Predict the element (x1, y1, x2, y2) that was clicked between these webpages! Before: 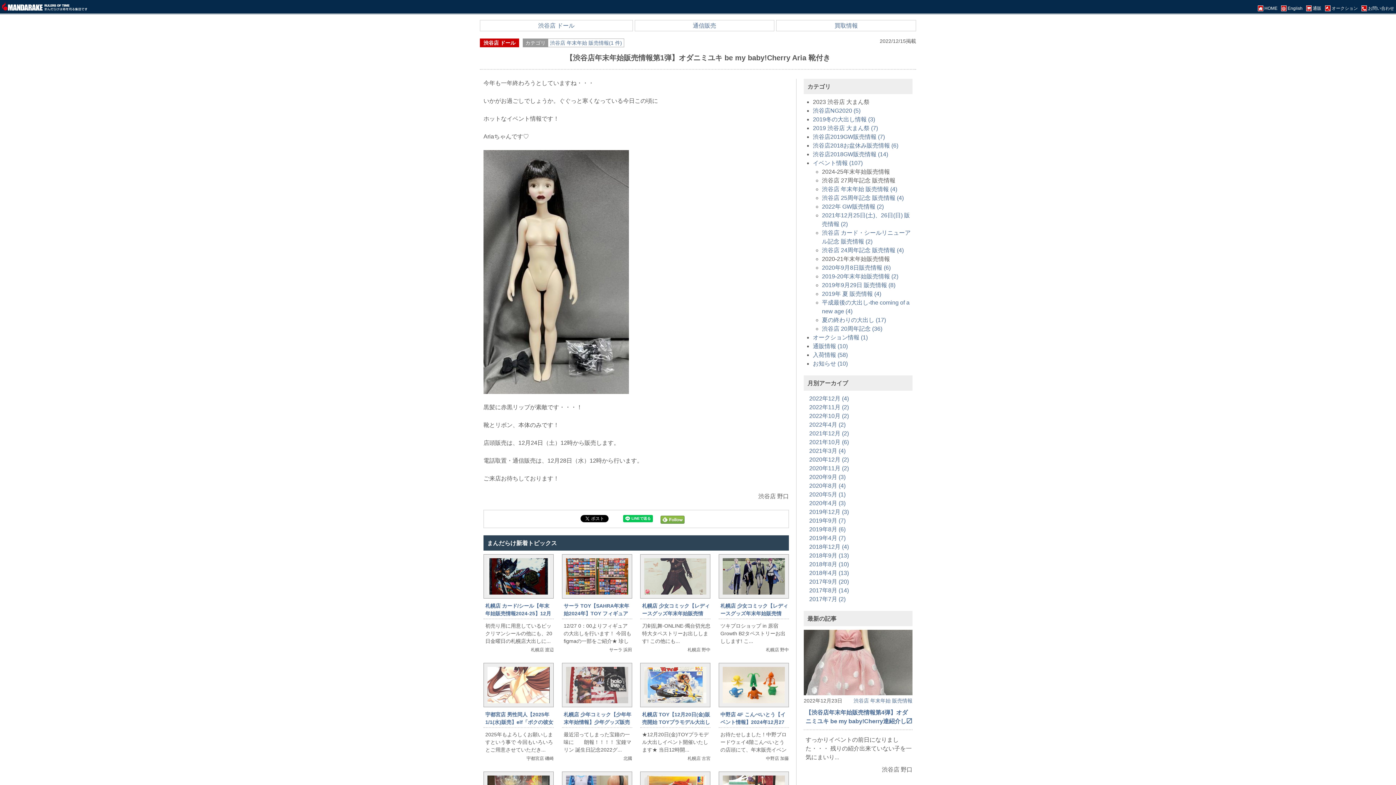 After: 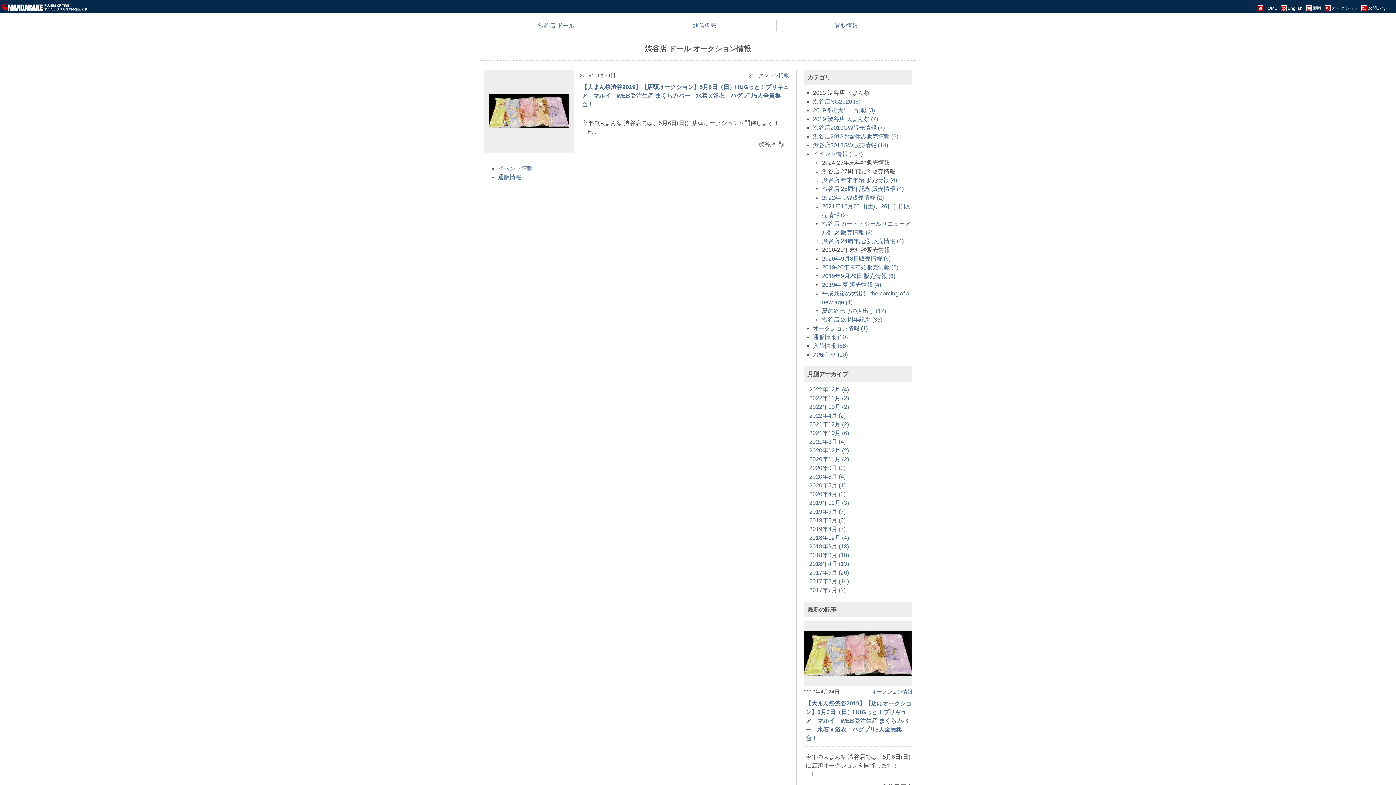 Action: label: オークション情報 (1) bbox: (813, 334, 868, 340)